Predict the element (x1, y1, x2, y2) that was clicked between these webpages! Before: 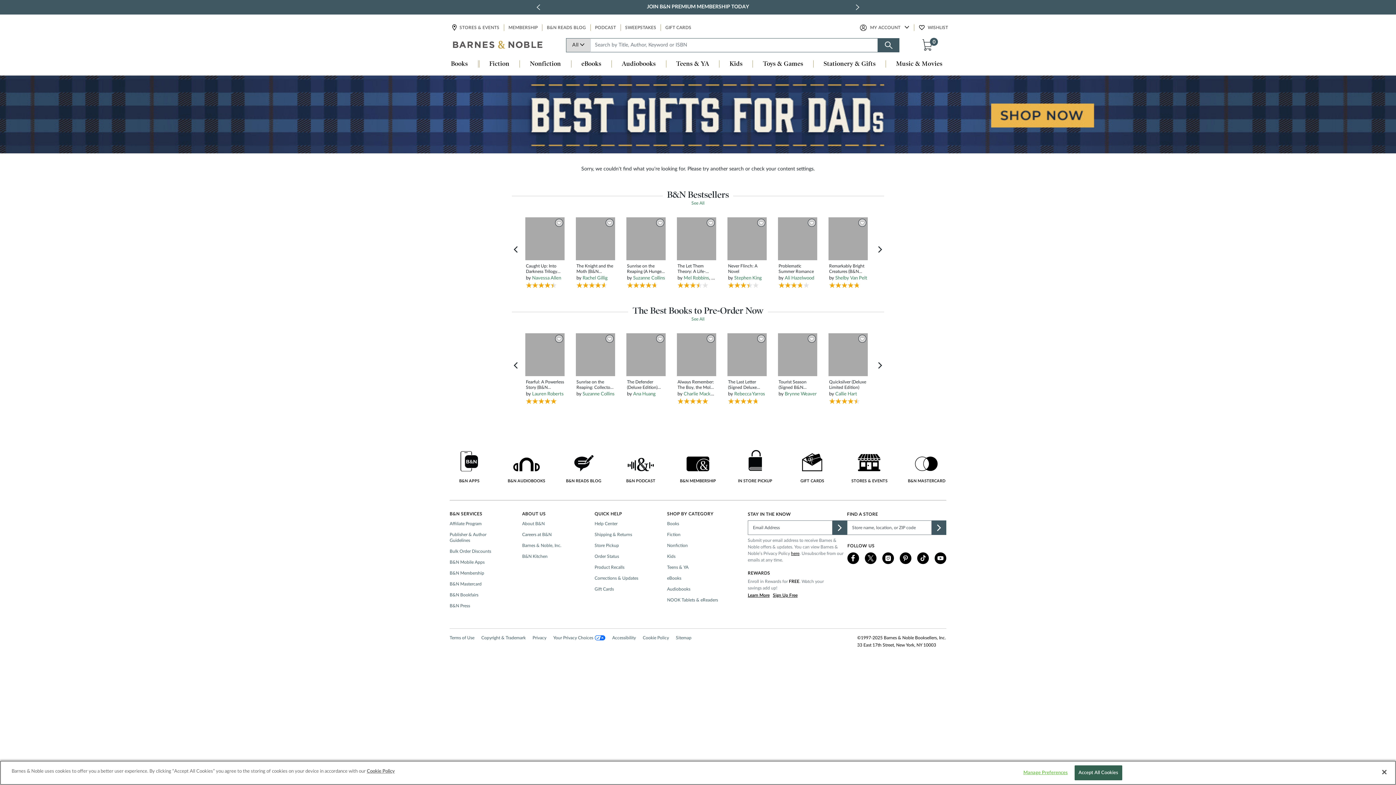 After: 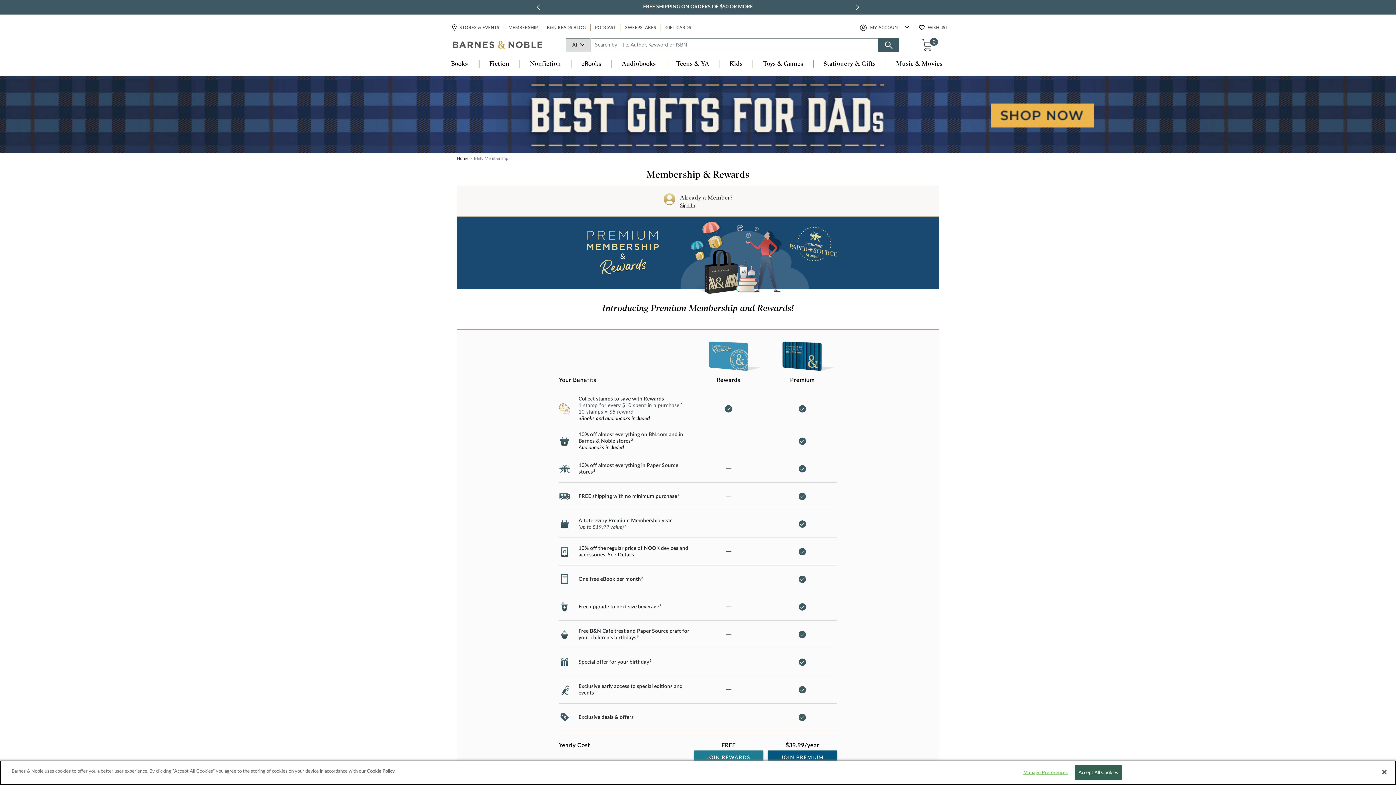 Action: label: B&N MEMBERSHIP bbox: (678, 456, 717, 483)